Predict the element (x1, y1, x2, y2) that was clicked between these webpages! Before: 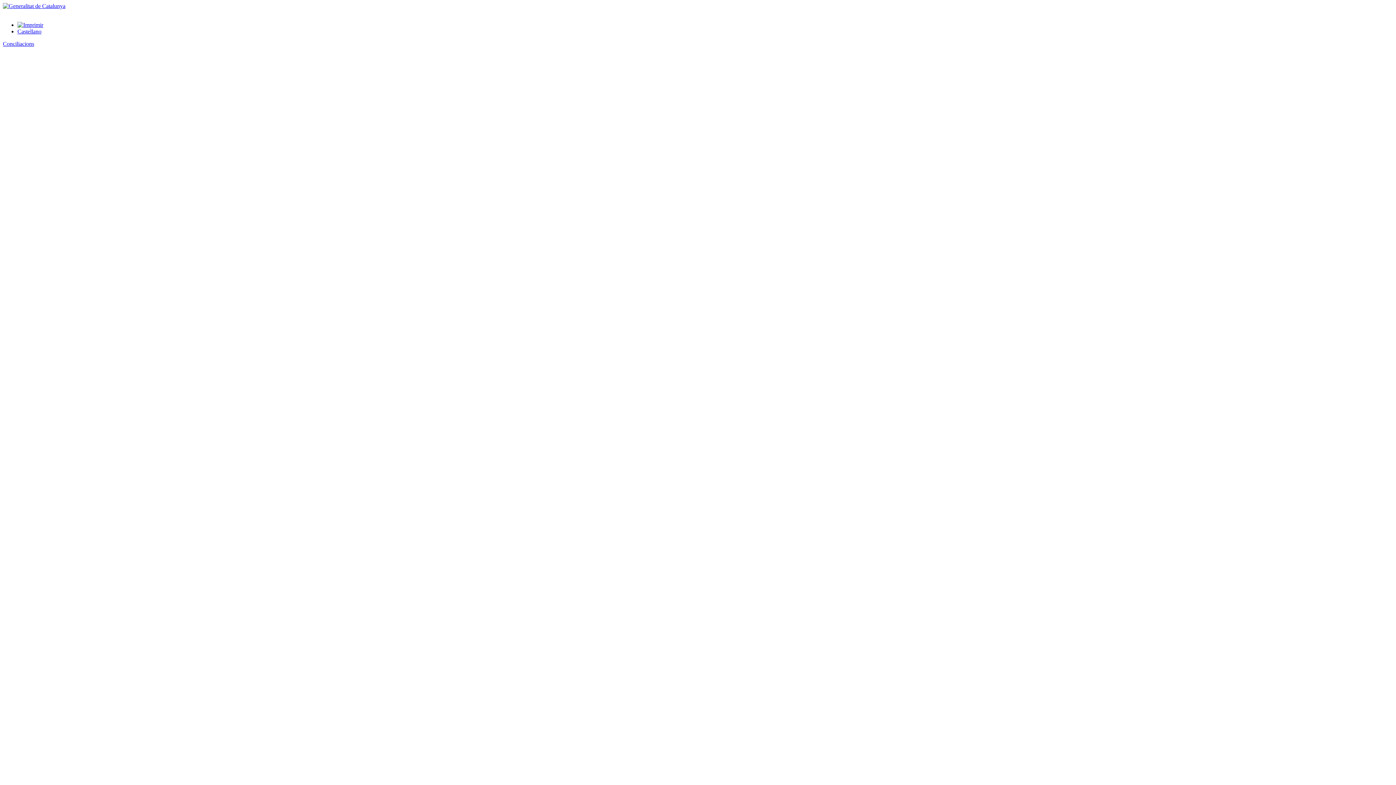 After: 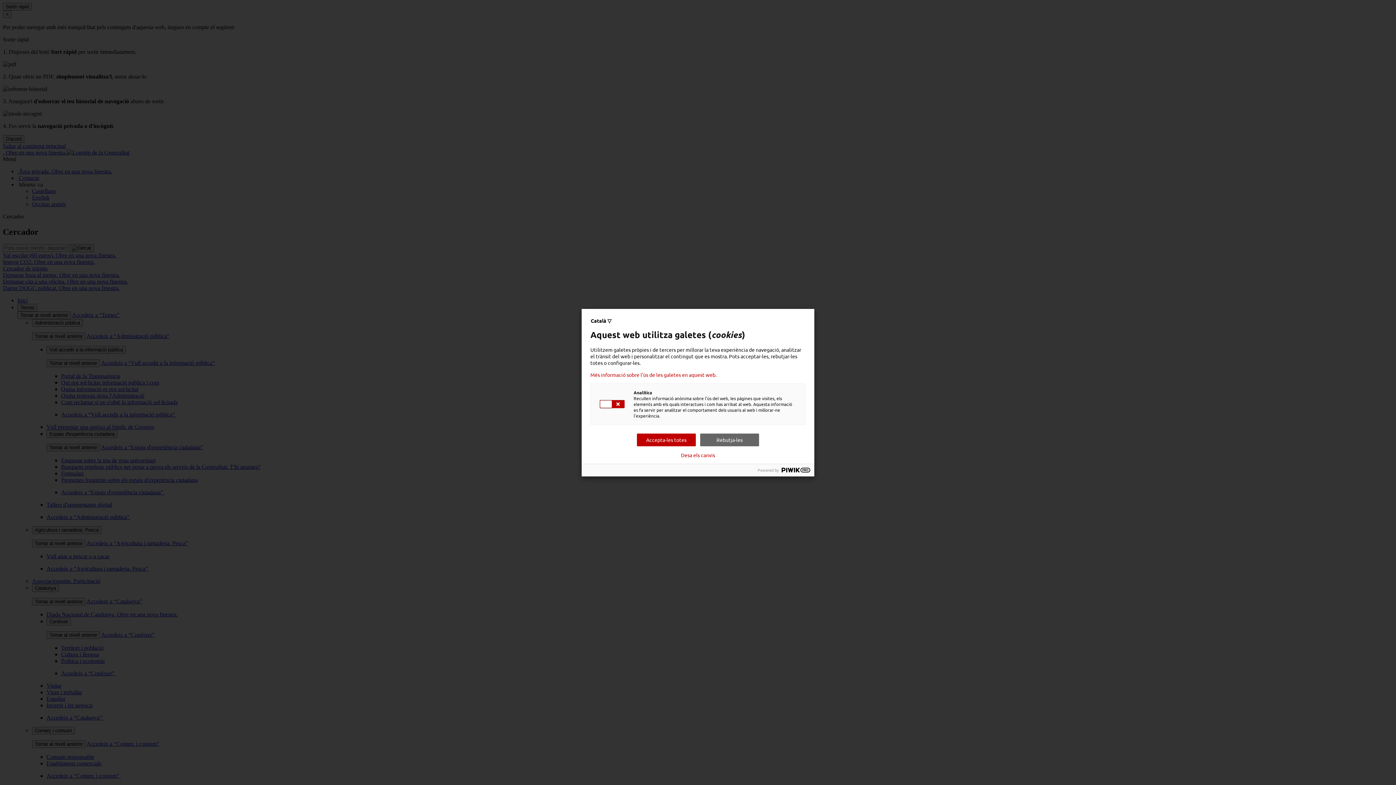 Action: bbox: (2, 2, 65, 9)